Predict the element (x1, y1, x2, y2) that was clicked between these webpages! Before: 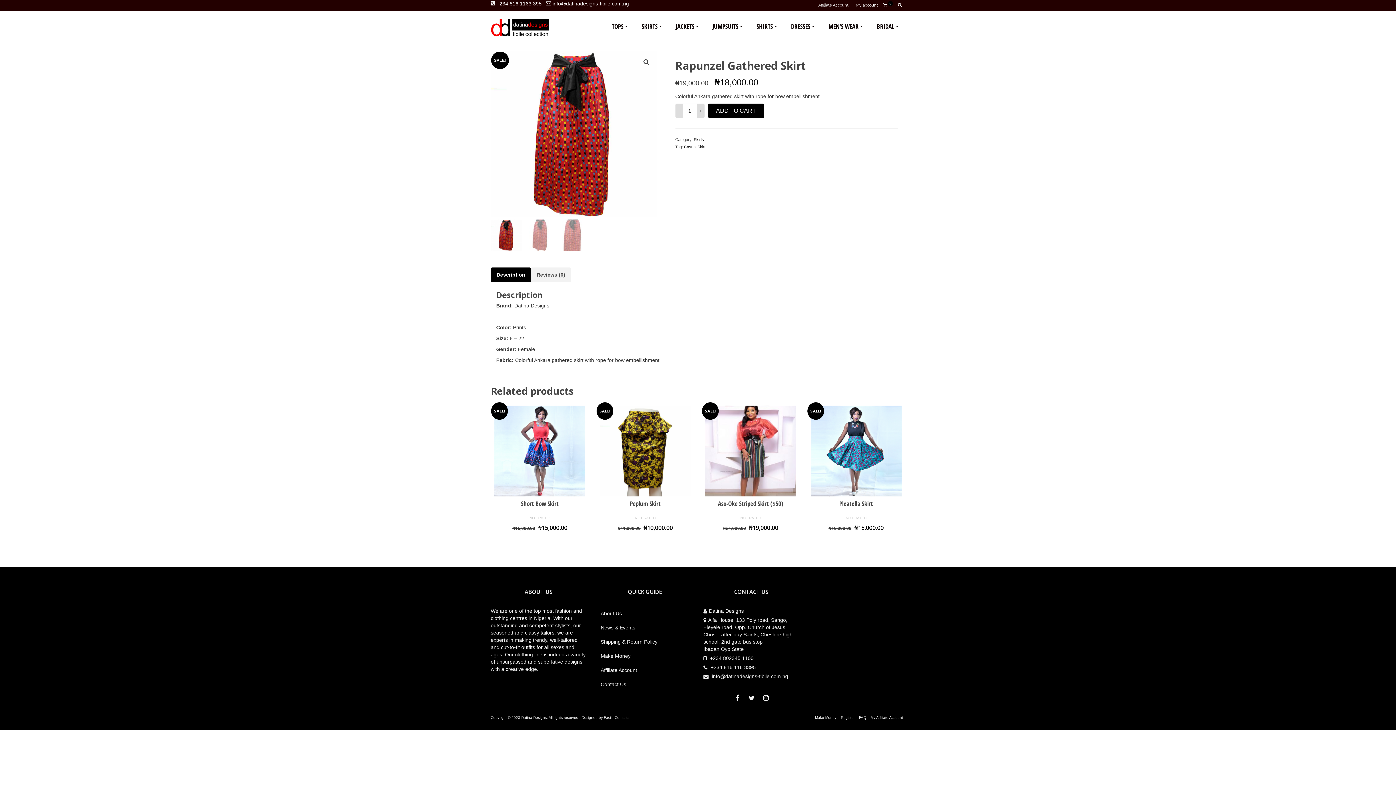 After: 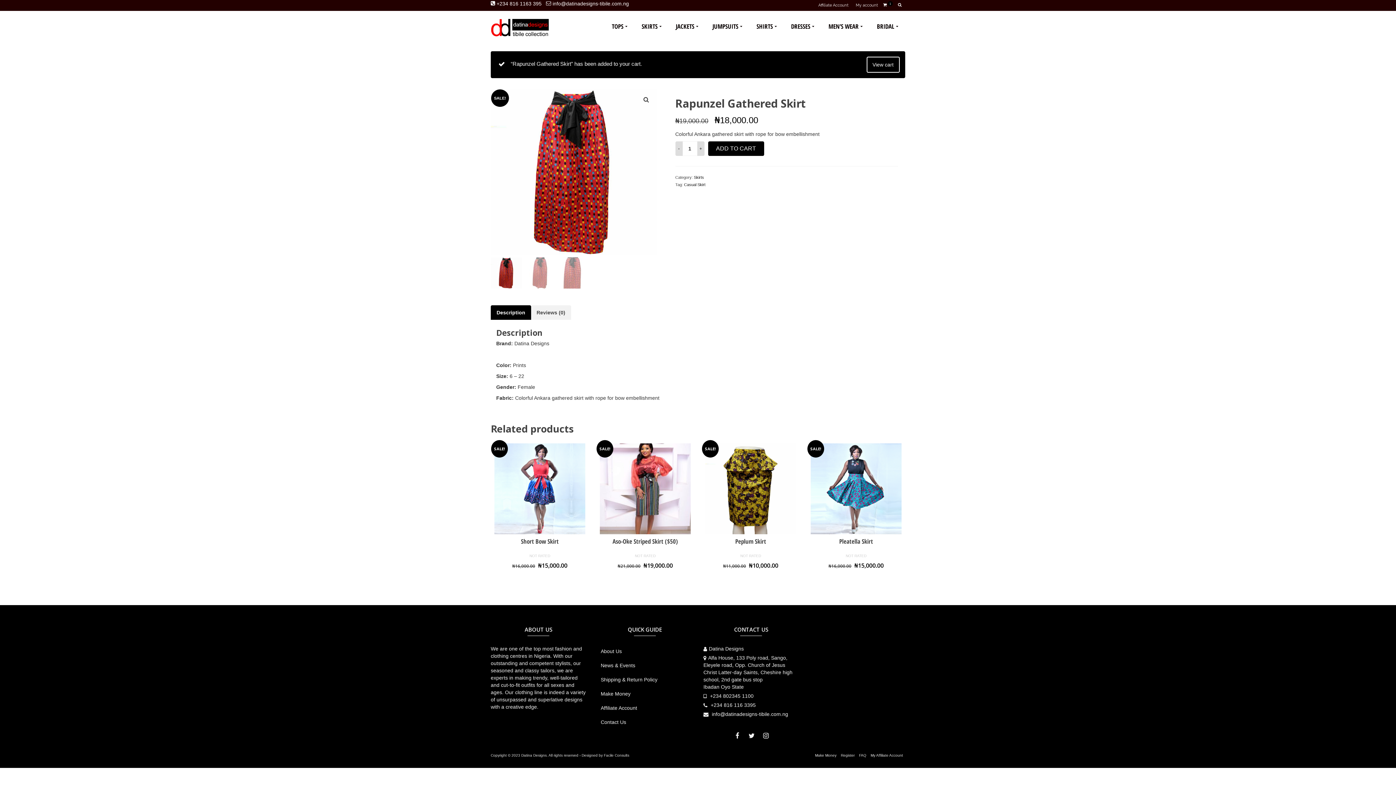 Action: label: ADD TO CART bbox: (708, 103, 764, 118)